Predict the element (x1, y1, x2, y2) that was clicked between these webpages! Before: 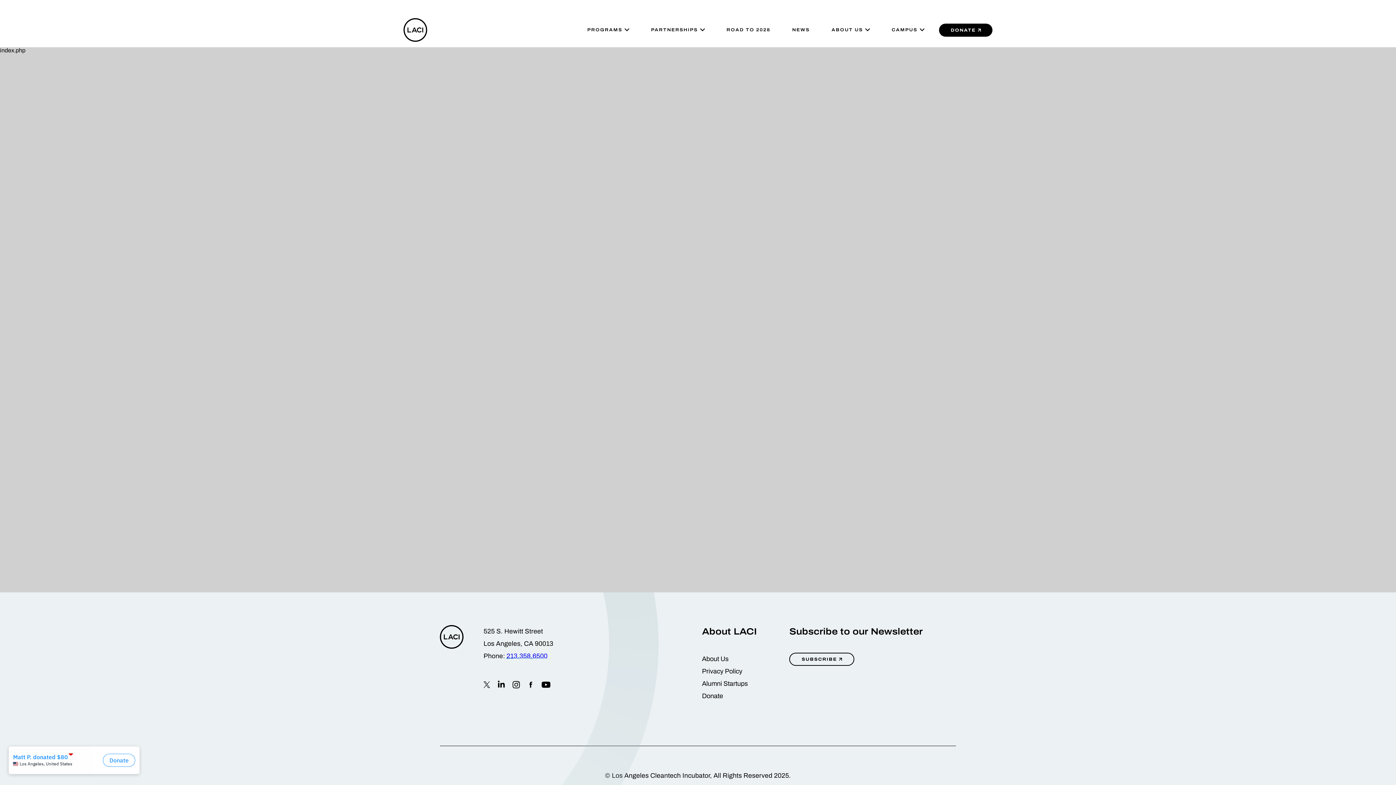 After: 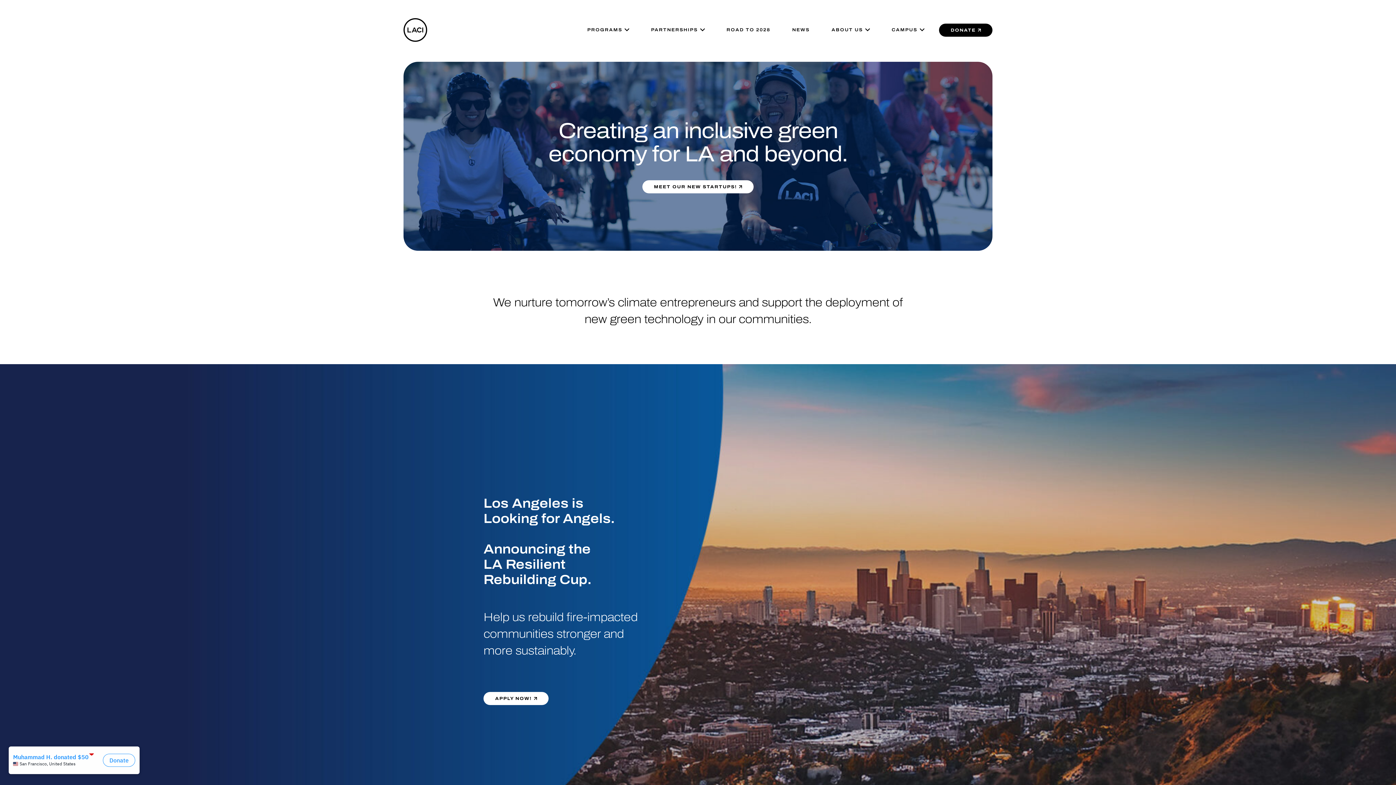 Action: bbox: (440, 625, 463, 649)